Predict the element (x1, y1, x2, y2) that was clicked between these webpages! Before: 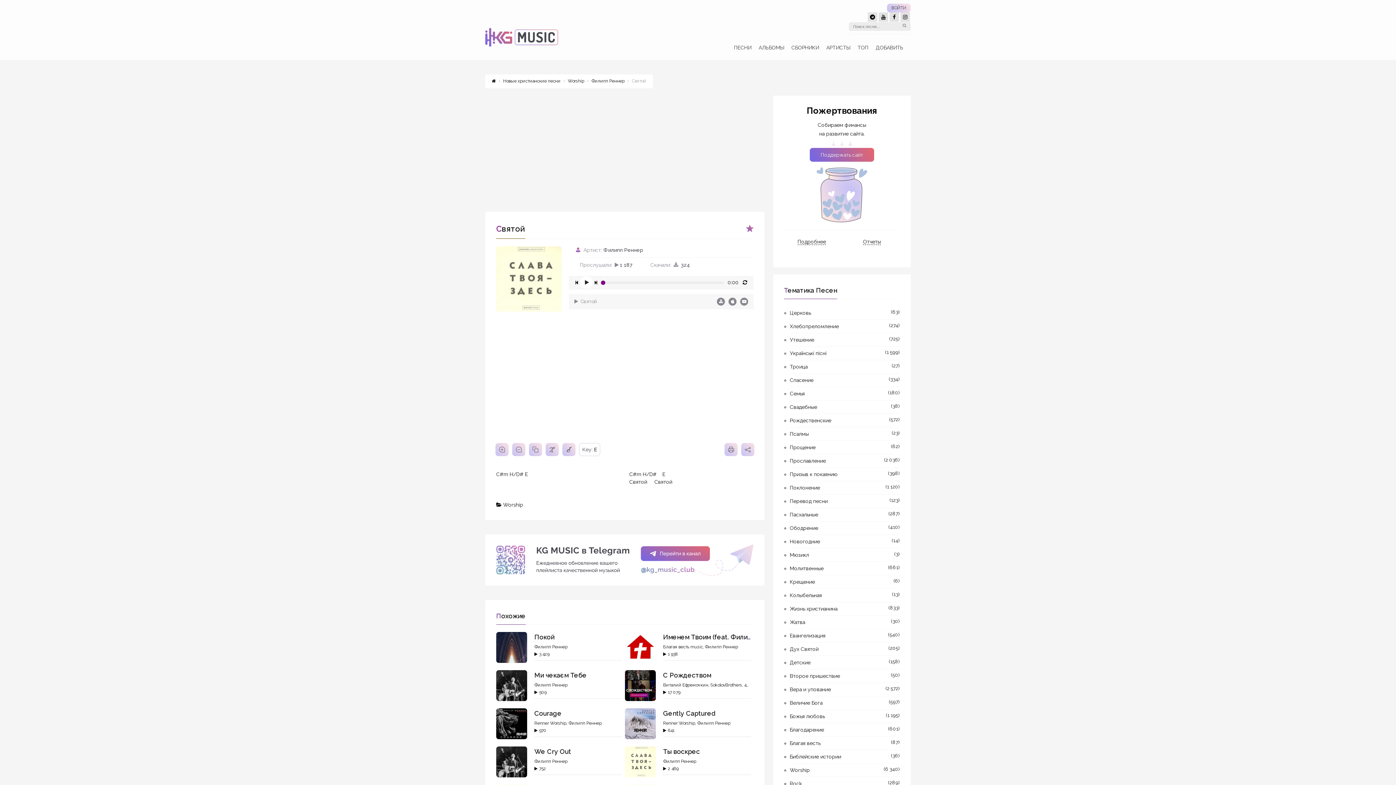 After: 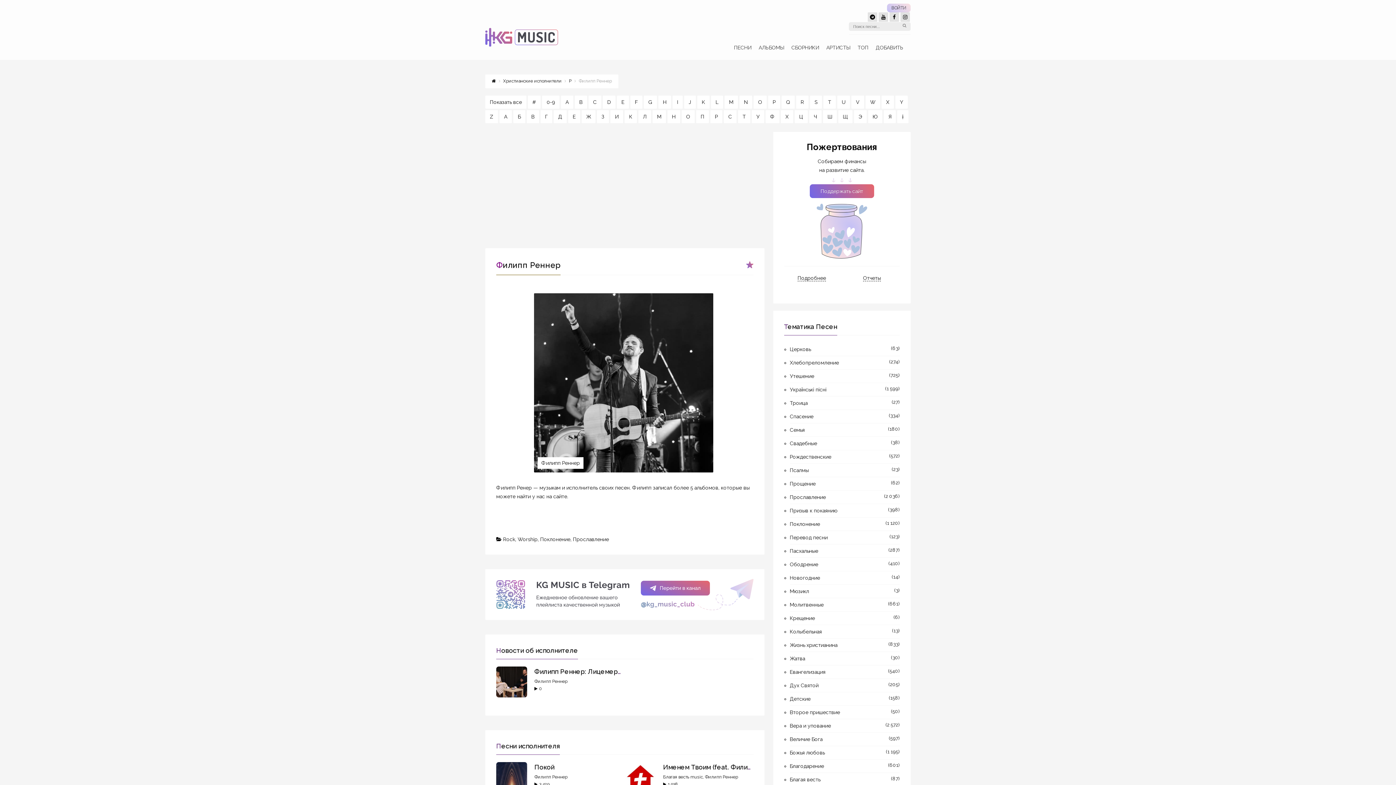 Action: label: Филипп Реннер bbox: (534, 759, 567, 764)